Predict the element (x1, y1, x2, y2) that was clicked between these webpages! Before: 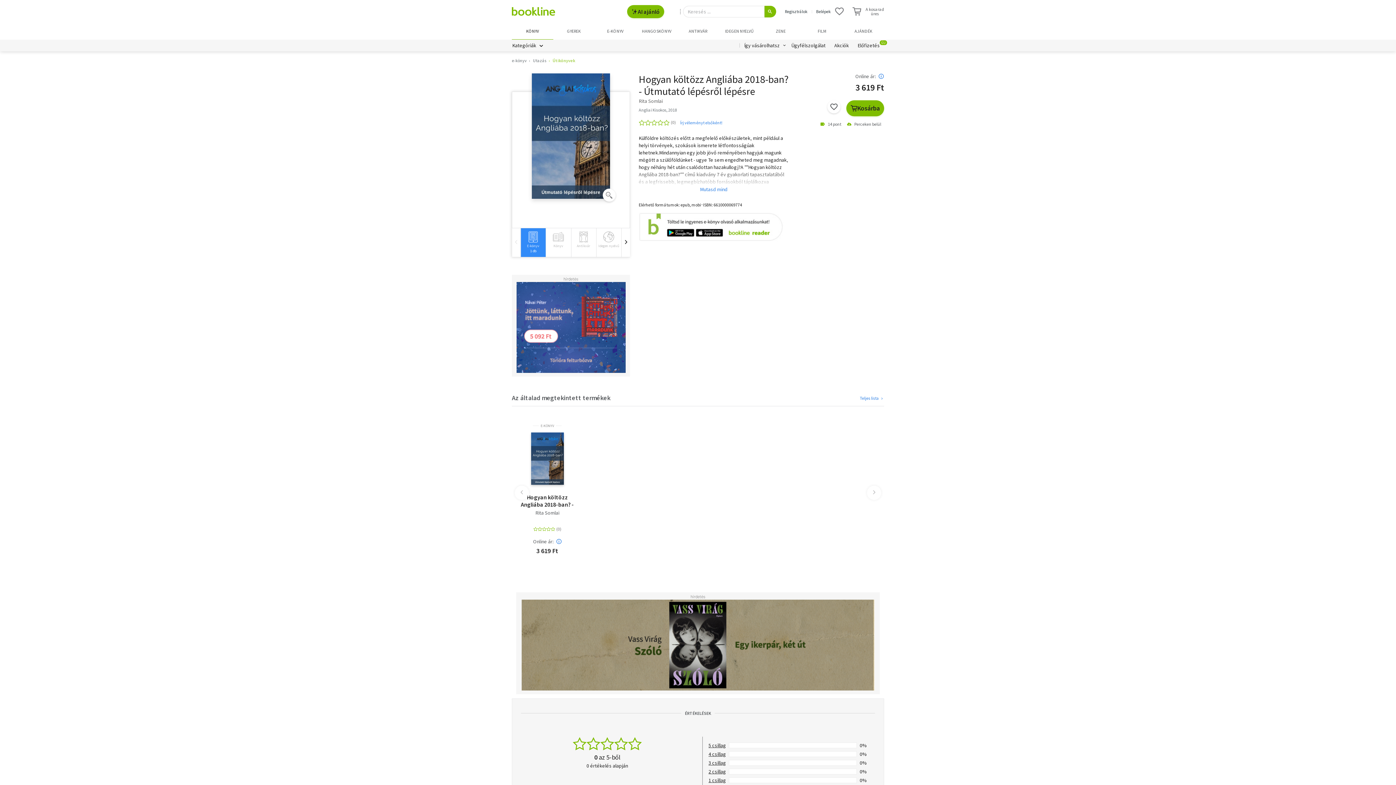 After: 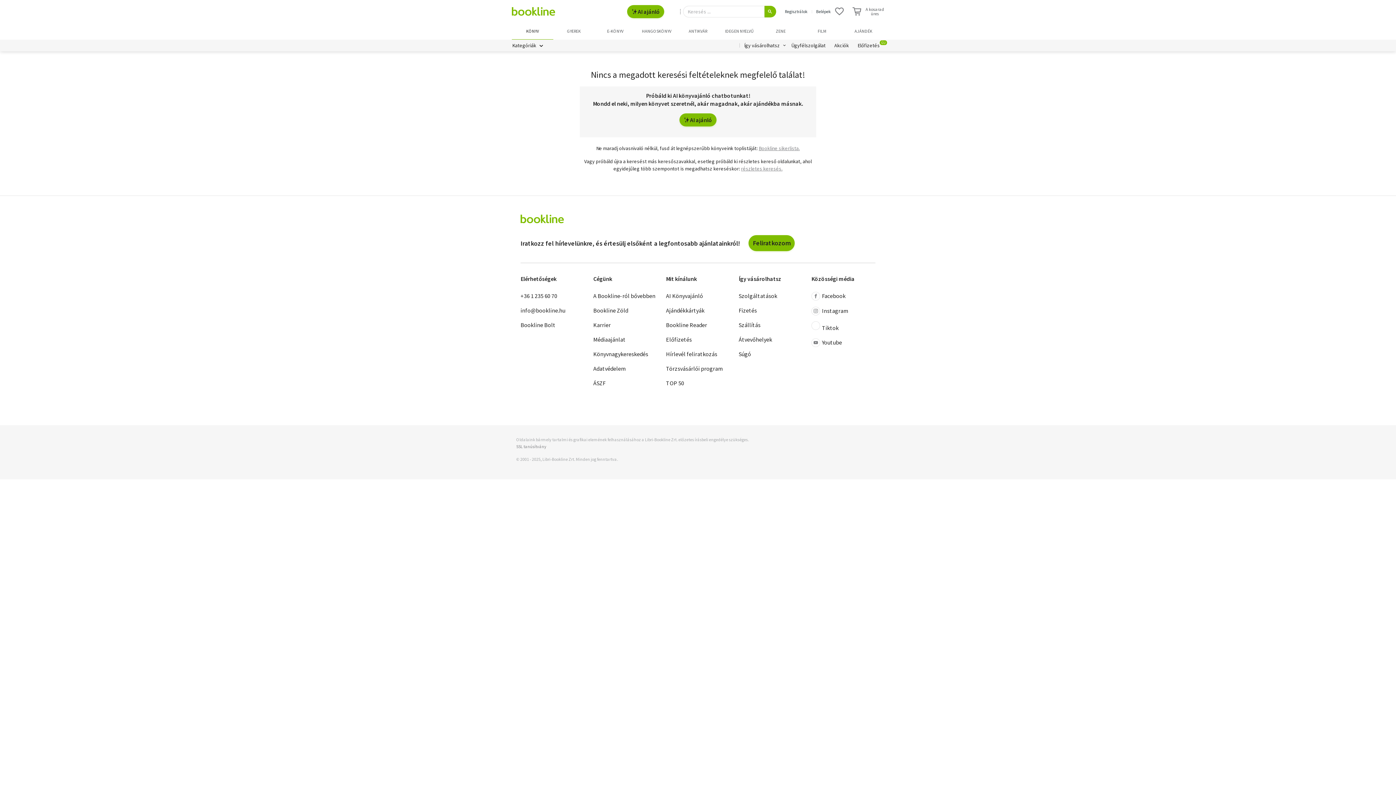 Action: bbox: (764, 5, 776, 17)